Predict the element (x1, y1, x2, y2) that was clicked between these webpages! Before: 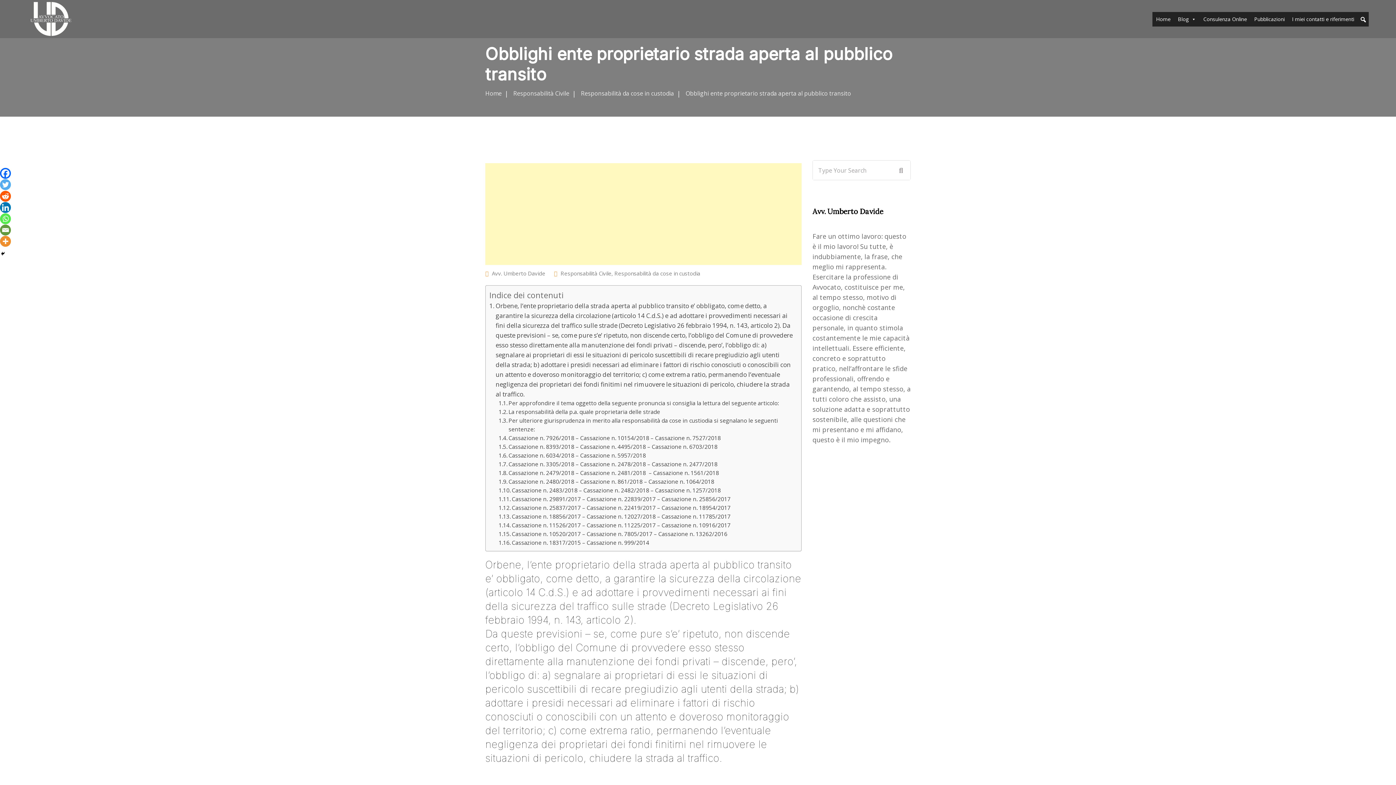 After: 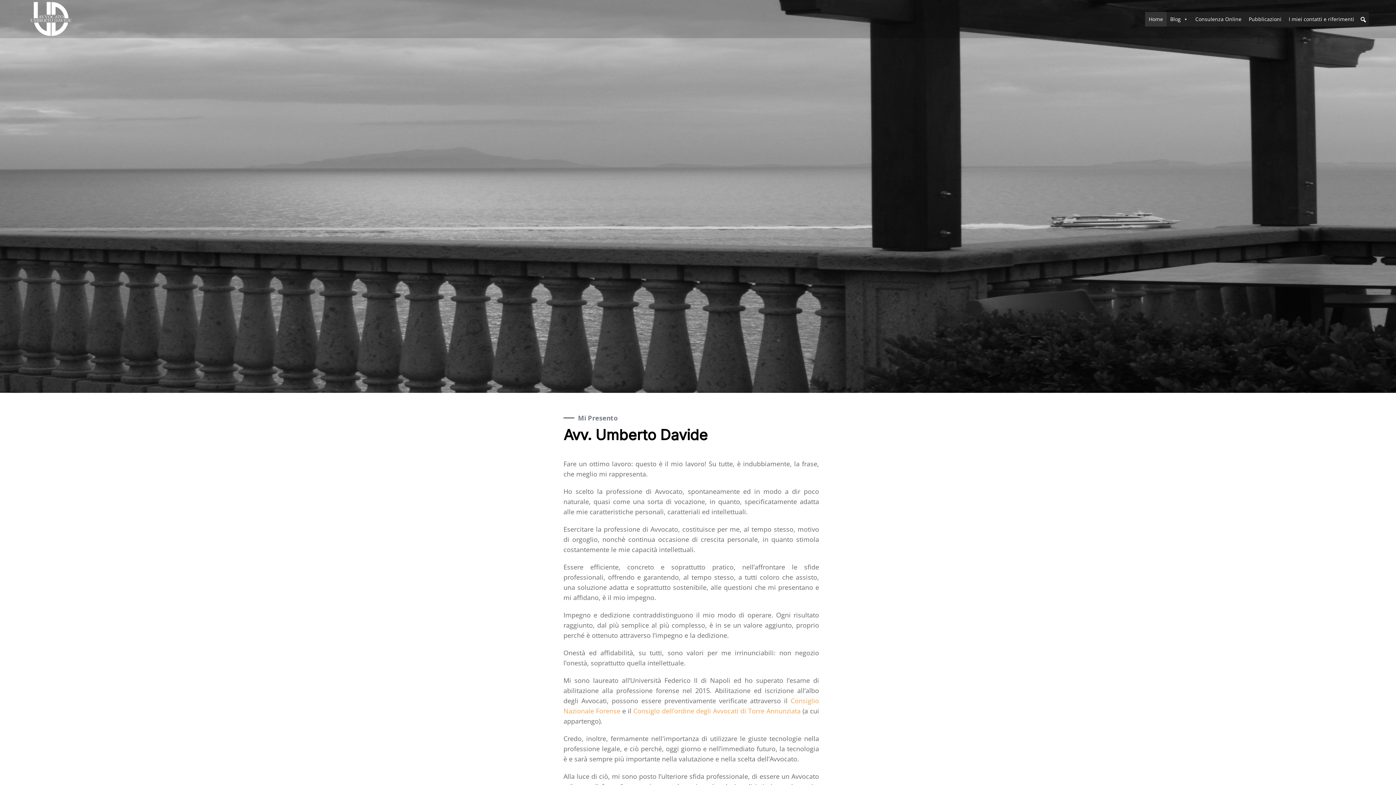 Action: bbox: (27, 0, 74, 38)